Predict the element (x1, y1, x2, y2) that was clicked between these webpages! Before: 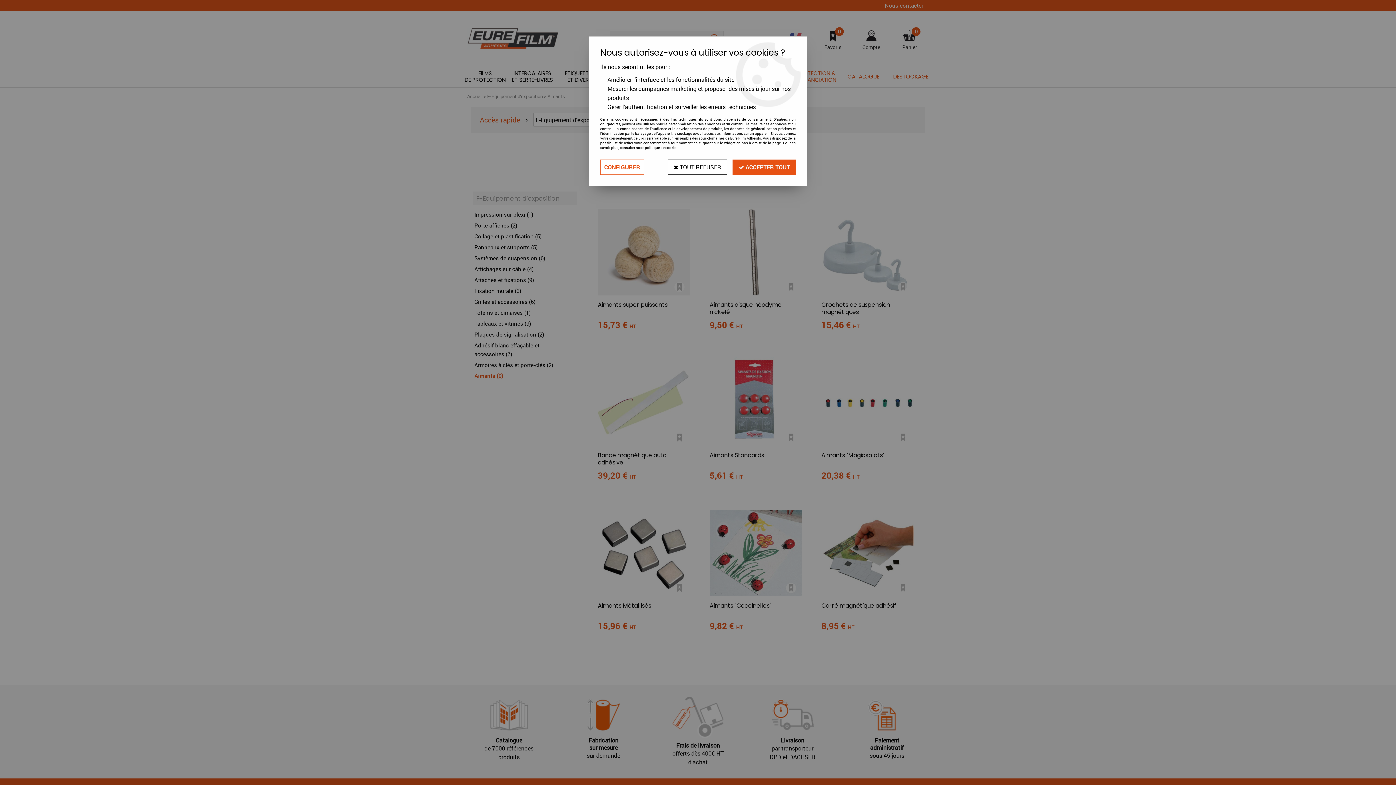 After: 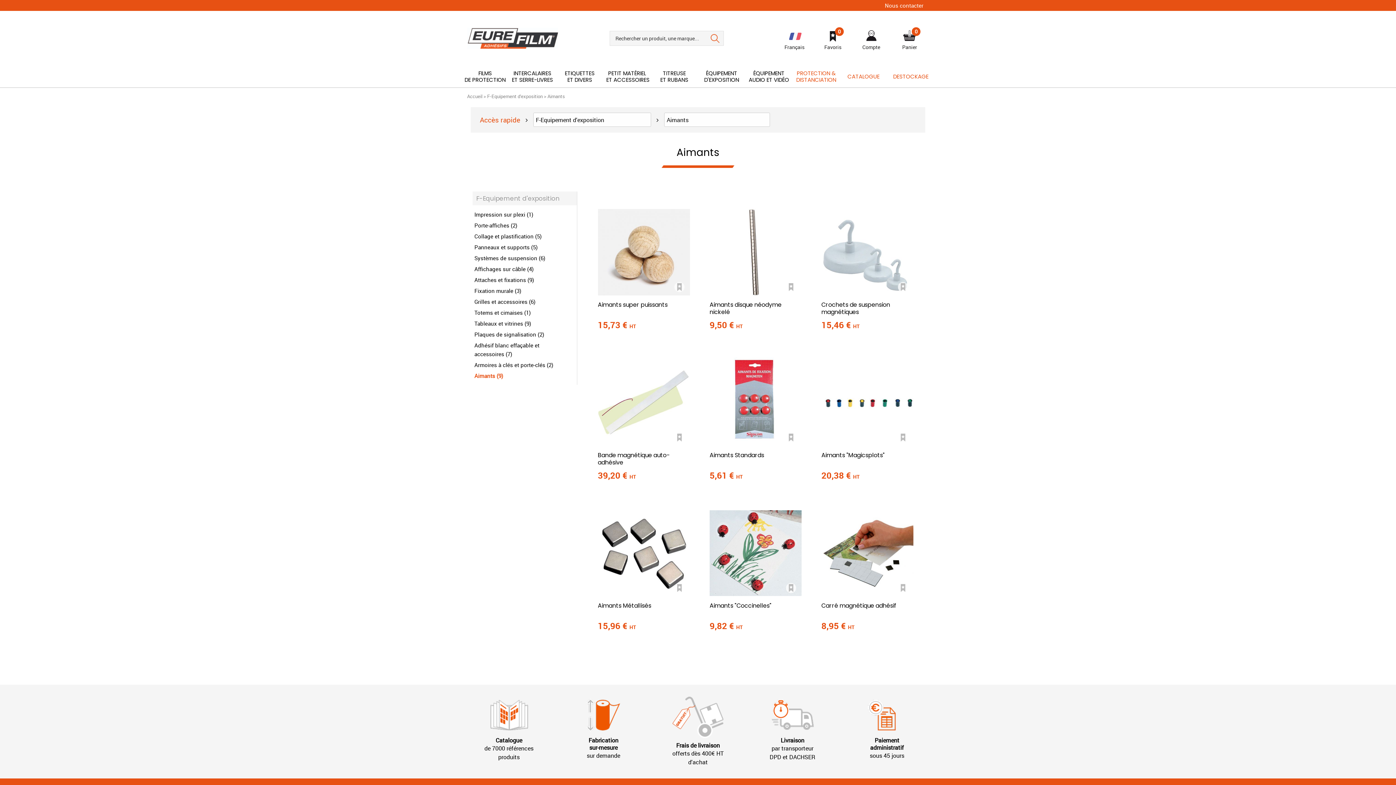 Action: bbox: (668, 159, 727, 174) label:  TOUT REFUSER